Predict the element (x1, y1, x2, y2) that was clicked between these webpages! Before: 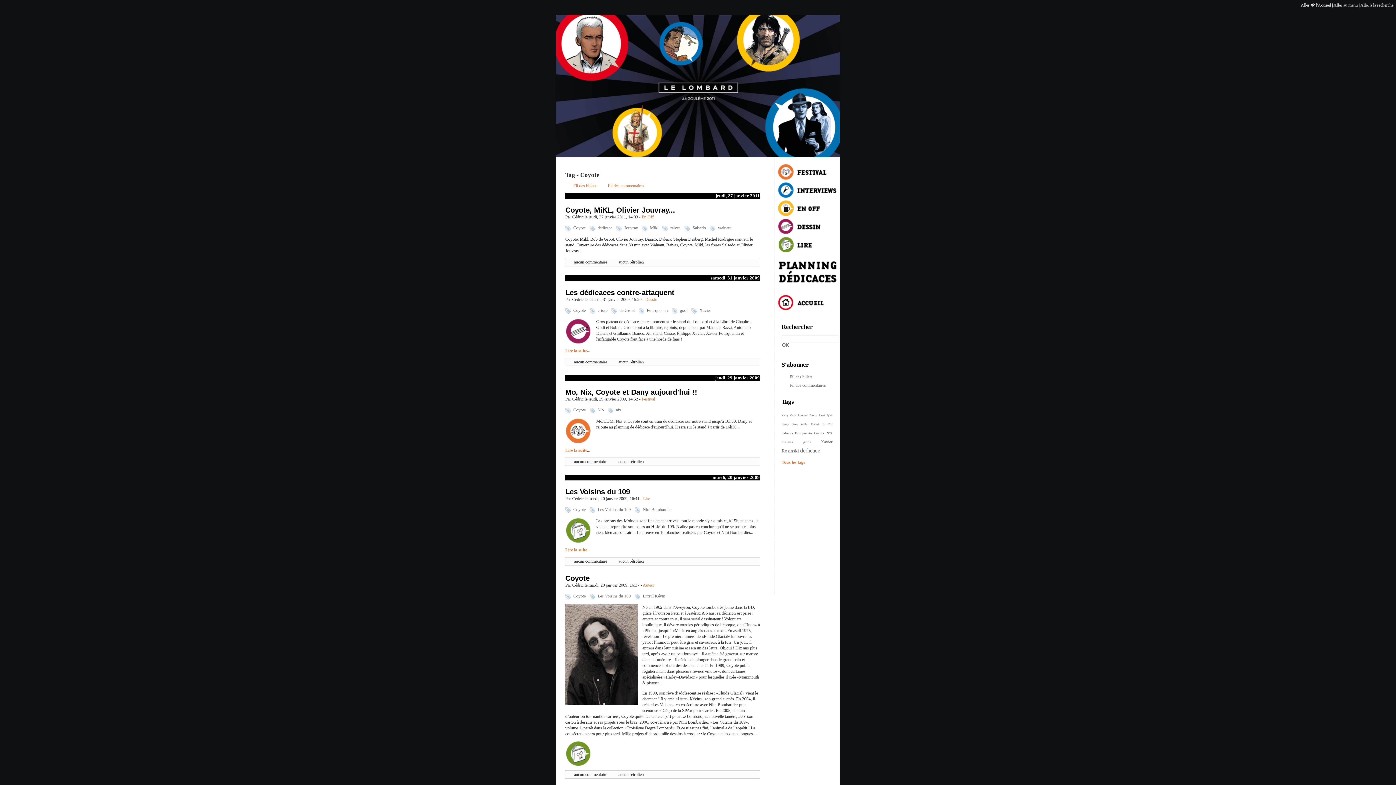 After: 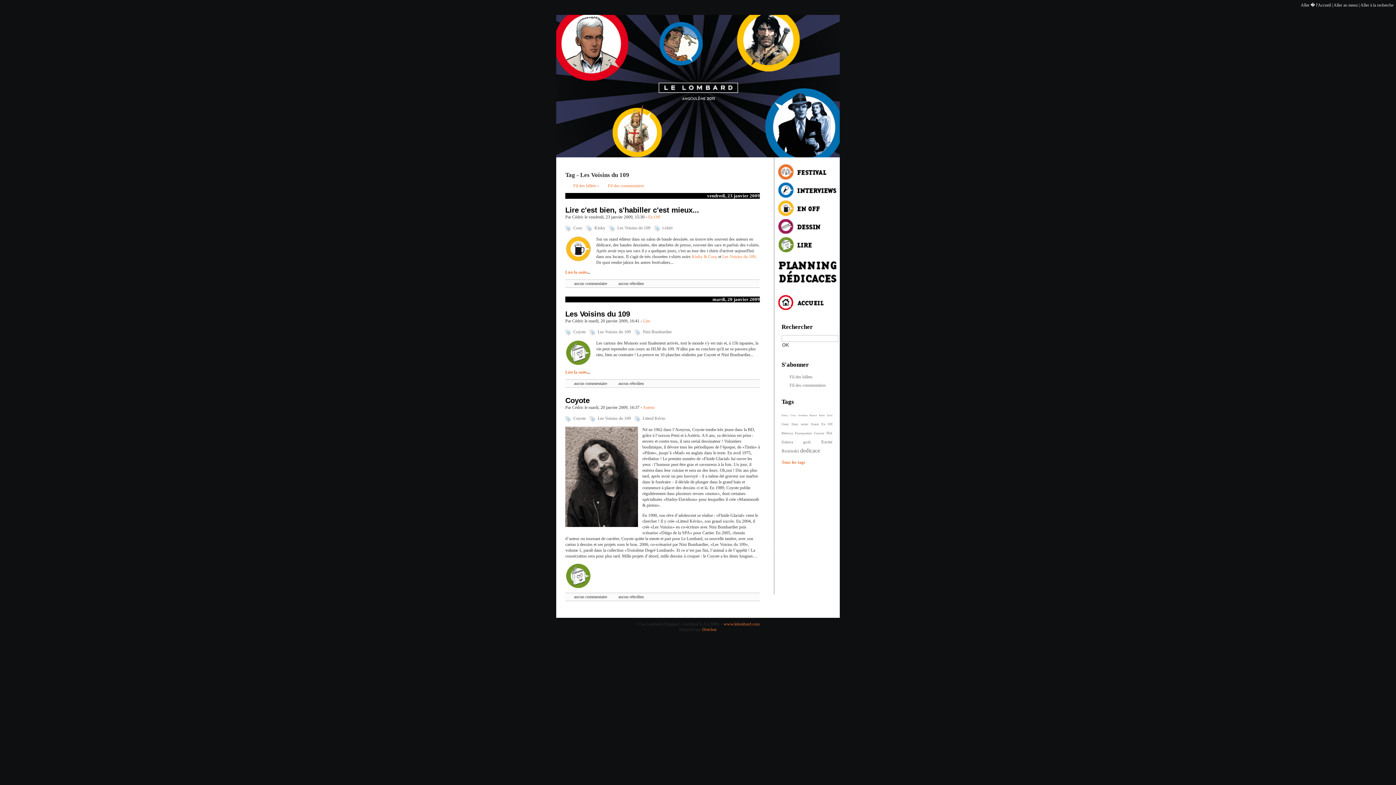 Action: bbox: (597, 593, 630, 599) label: Les Voisins du 109